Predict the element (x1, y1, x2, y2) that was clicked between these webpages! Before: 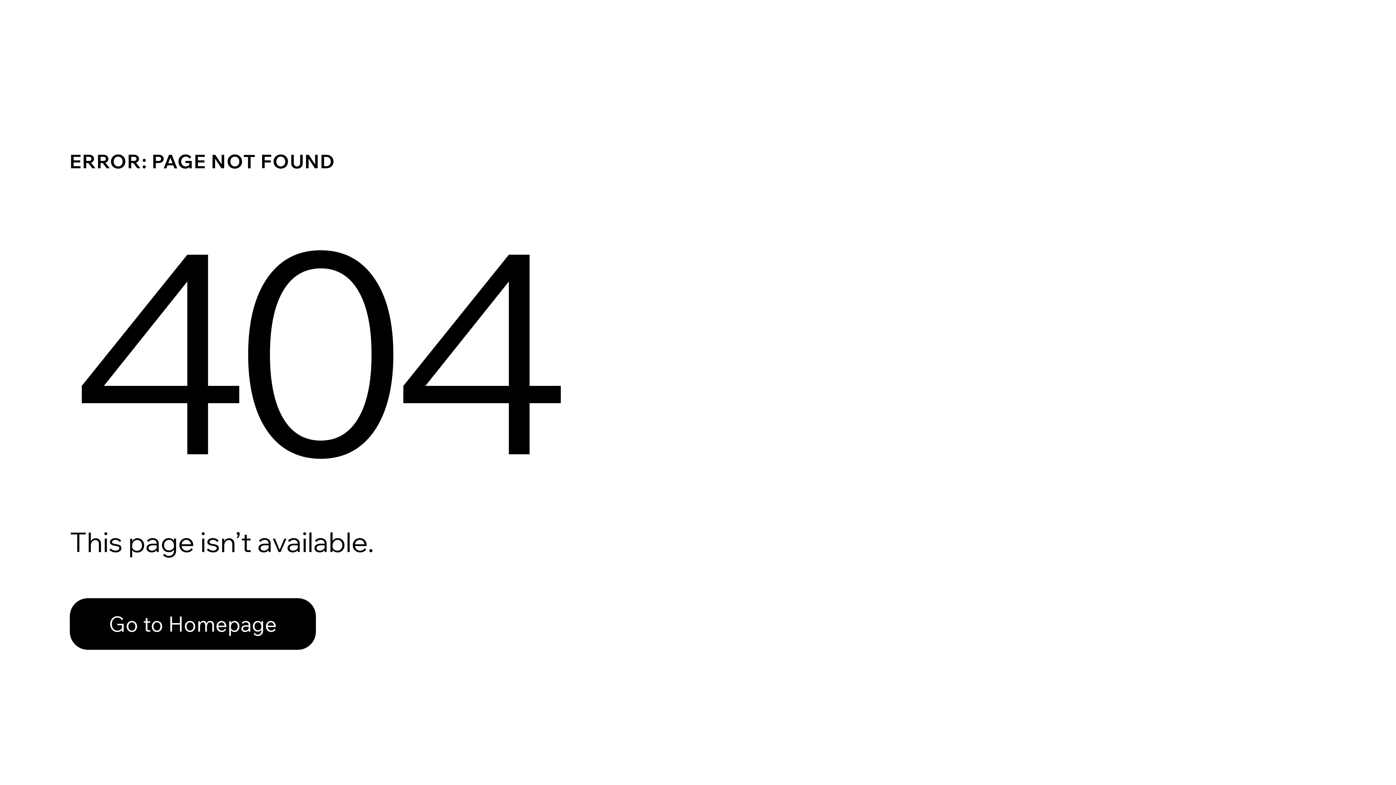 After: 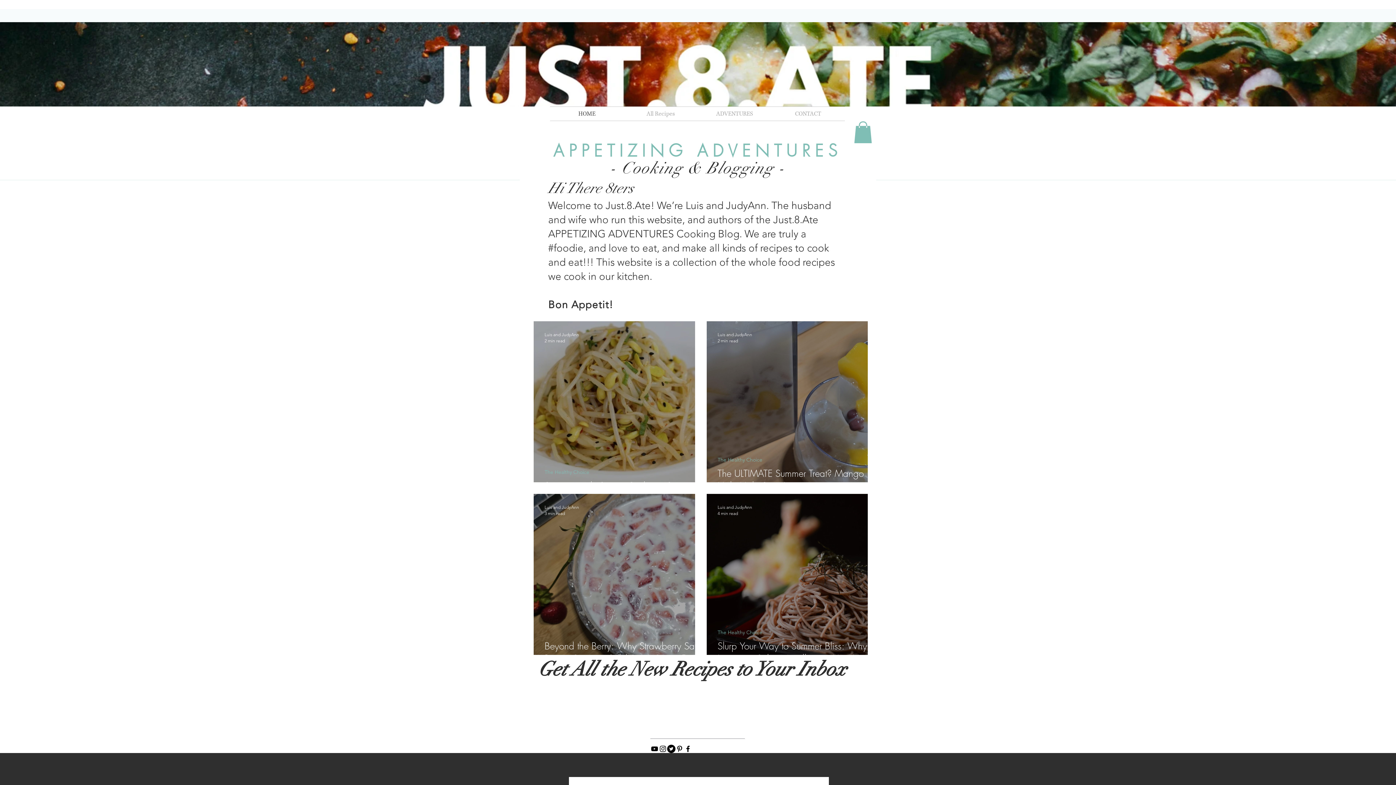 Action: bbox: (69, 582, 768, 659) label: Go to Homepage